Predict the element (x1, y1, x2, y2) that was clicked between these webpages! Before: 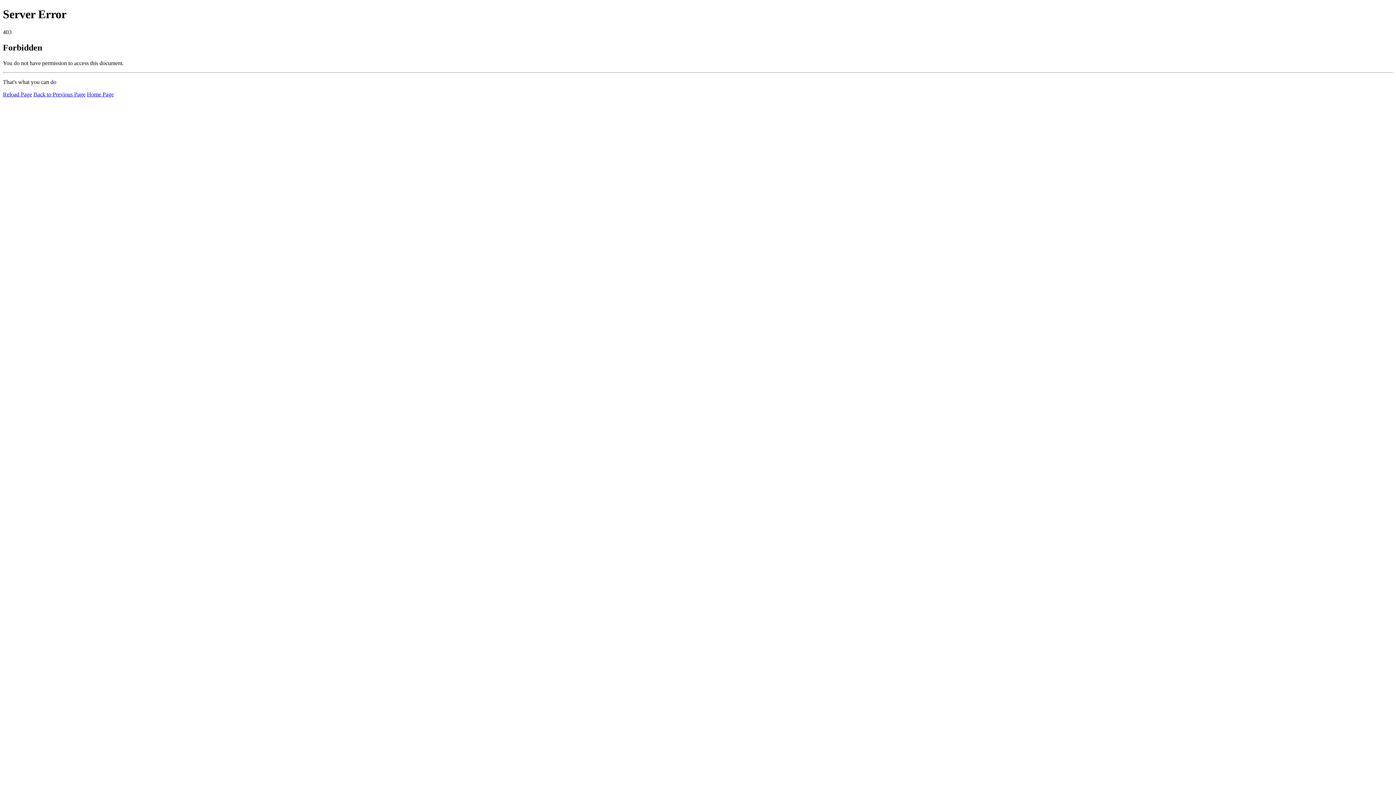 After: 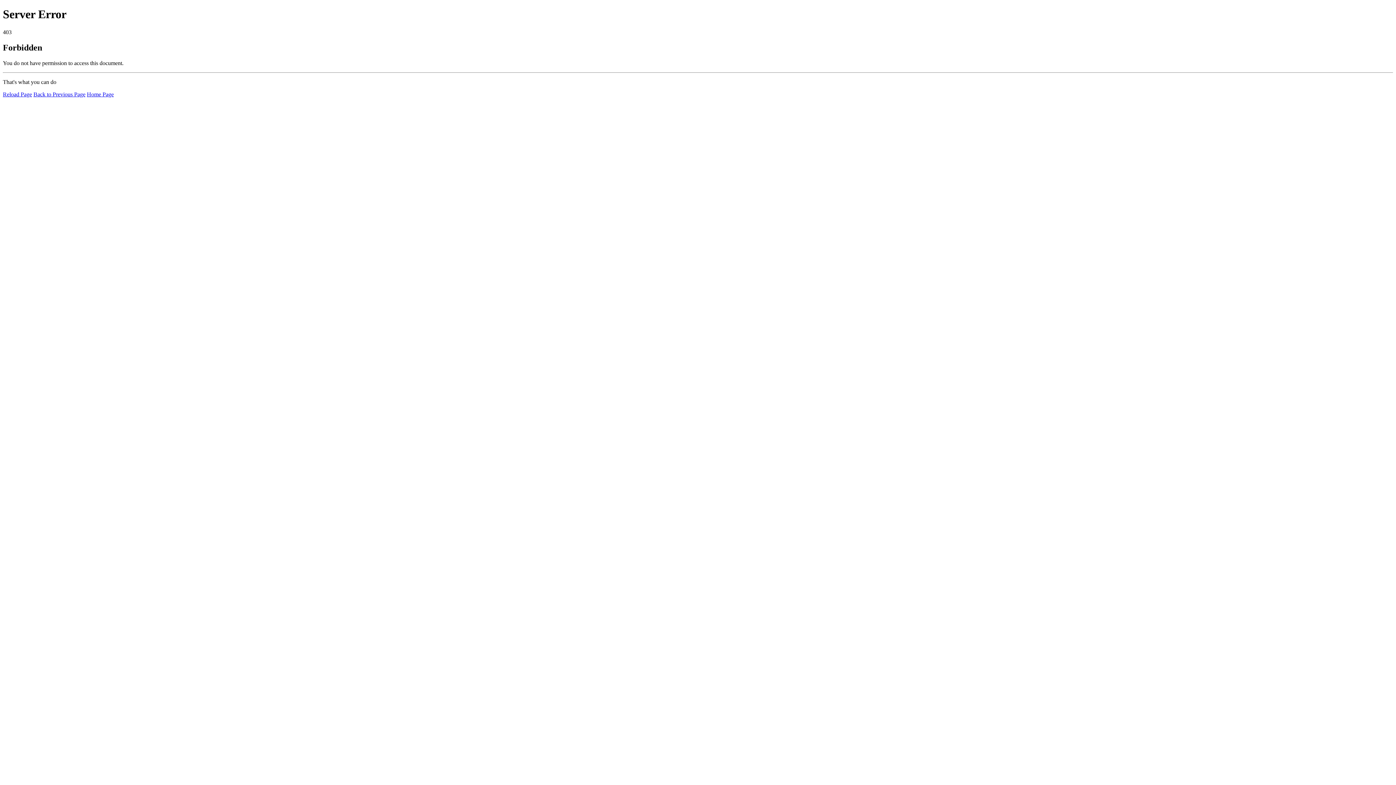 Action: label: Home Page bbox: (86, 91, 113, 97)